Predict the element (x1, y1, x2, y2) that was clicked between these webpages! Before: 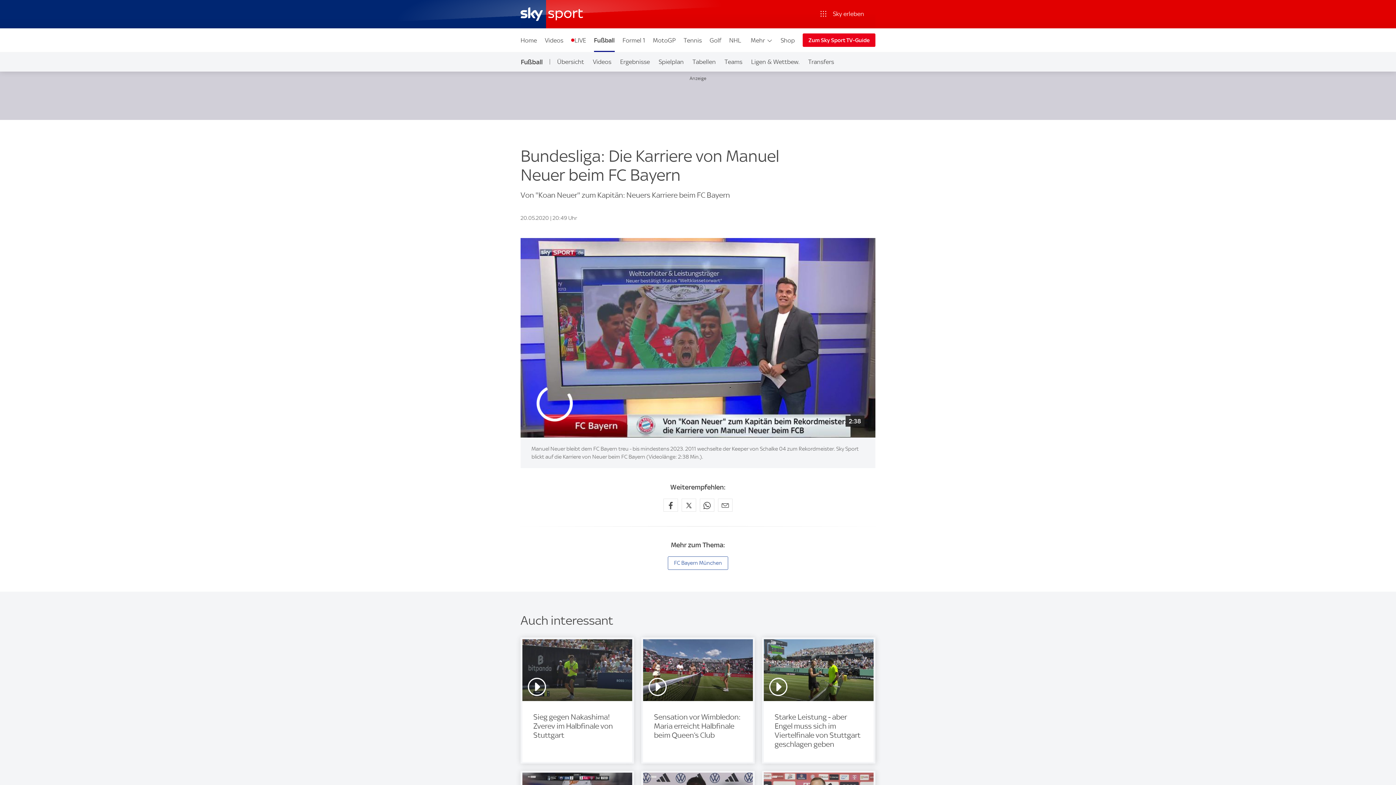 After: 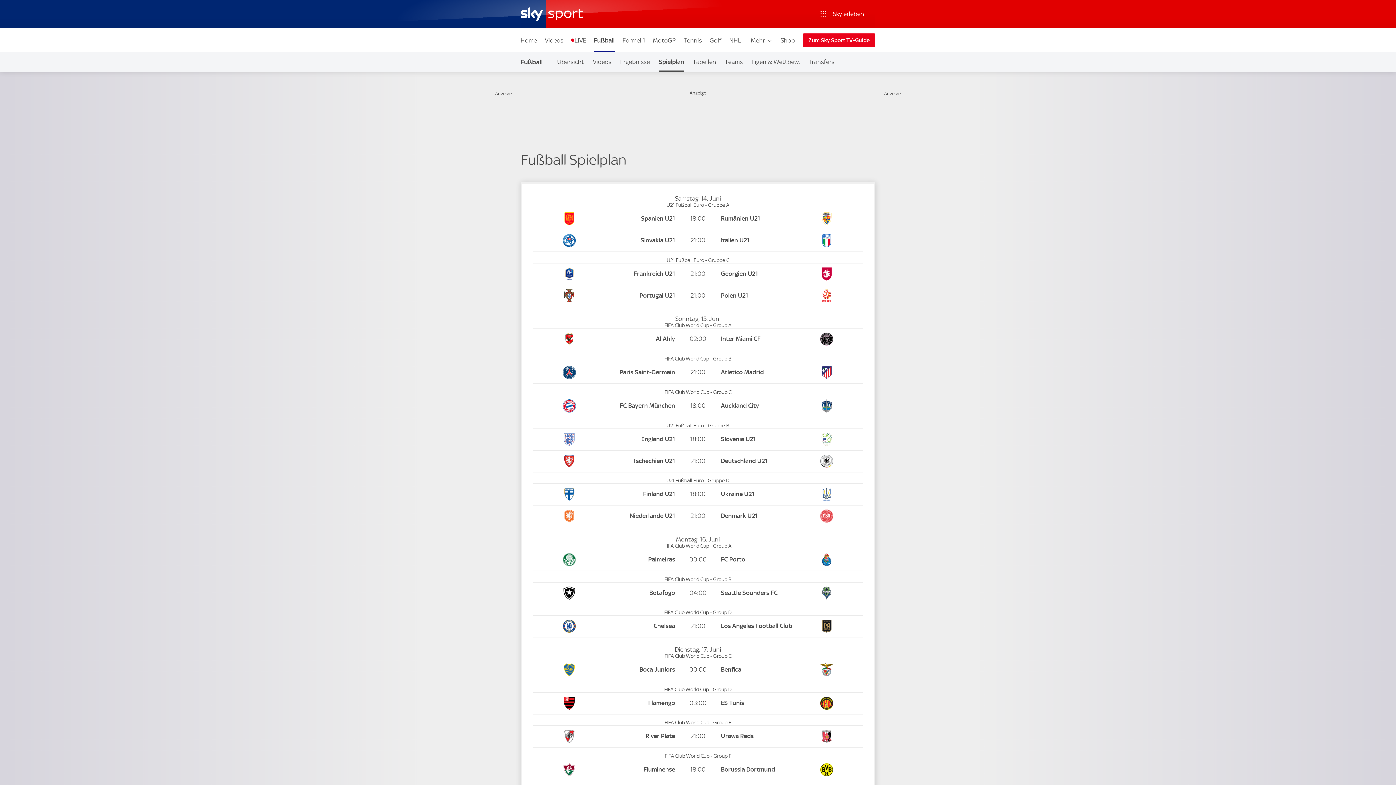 Action: label: Spielplan bbox: (654, 52, 688, 71)